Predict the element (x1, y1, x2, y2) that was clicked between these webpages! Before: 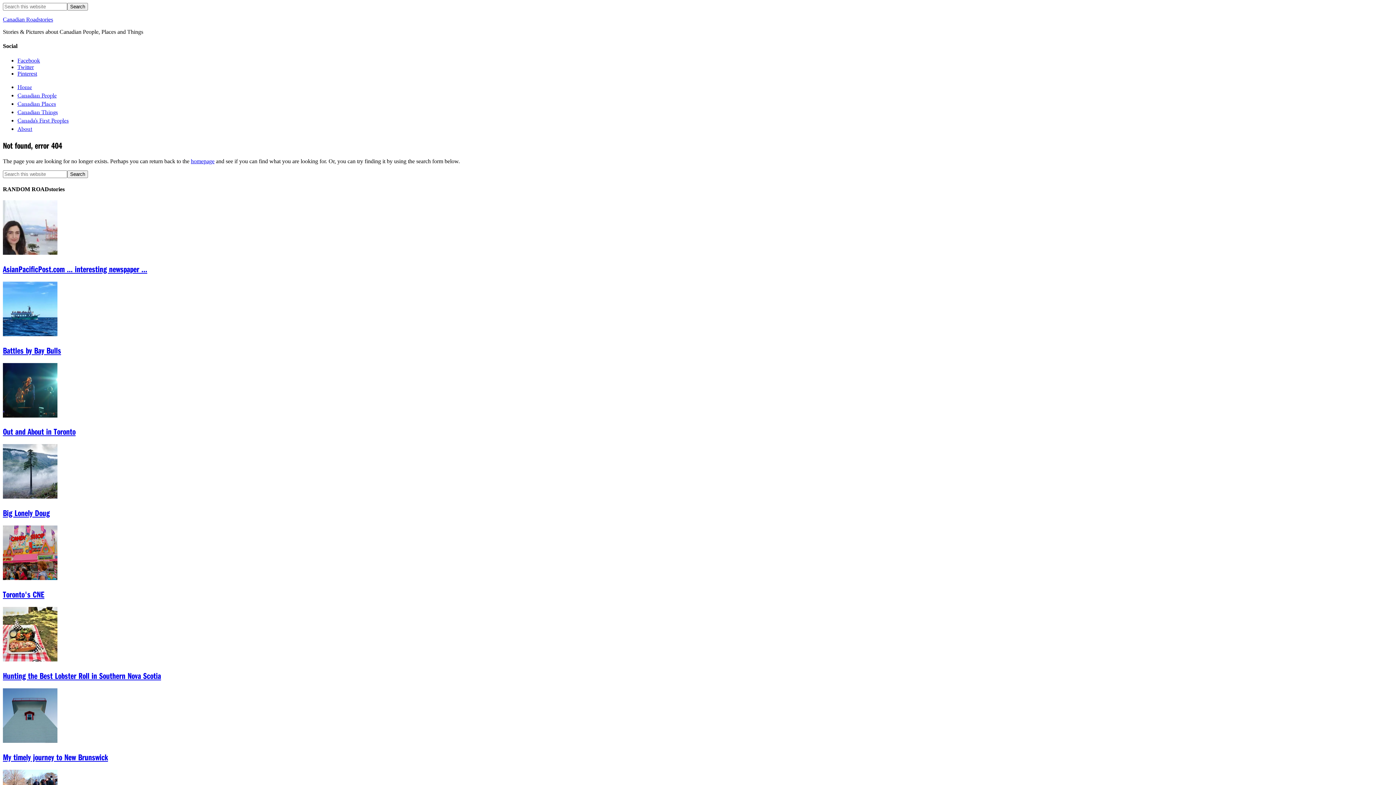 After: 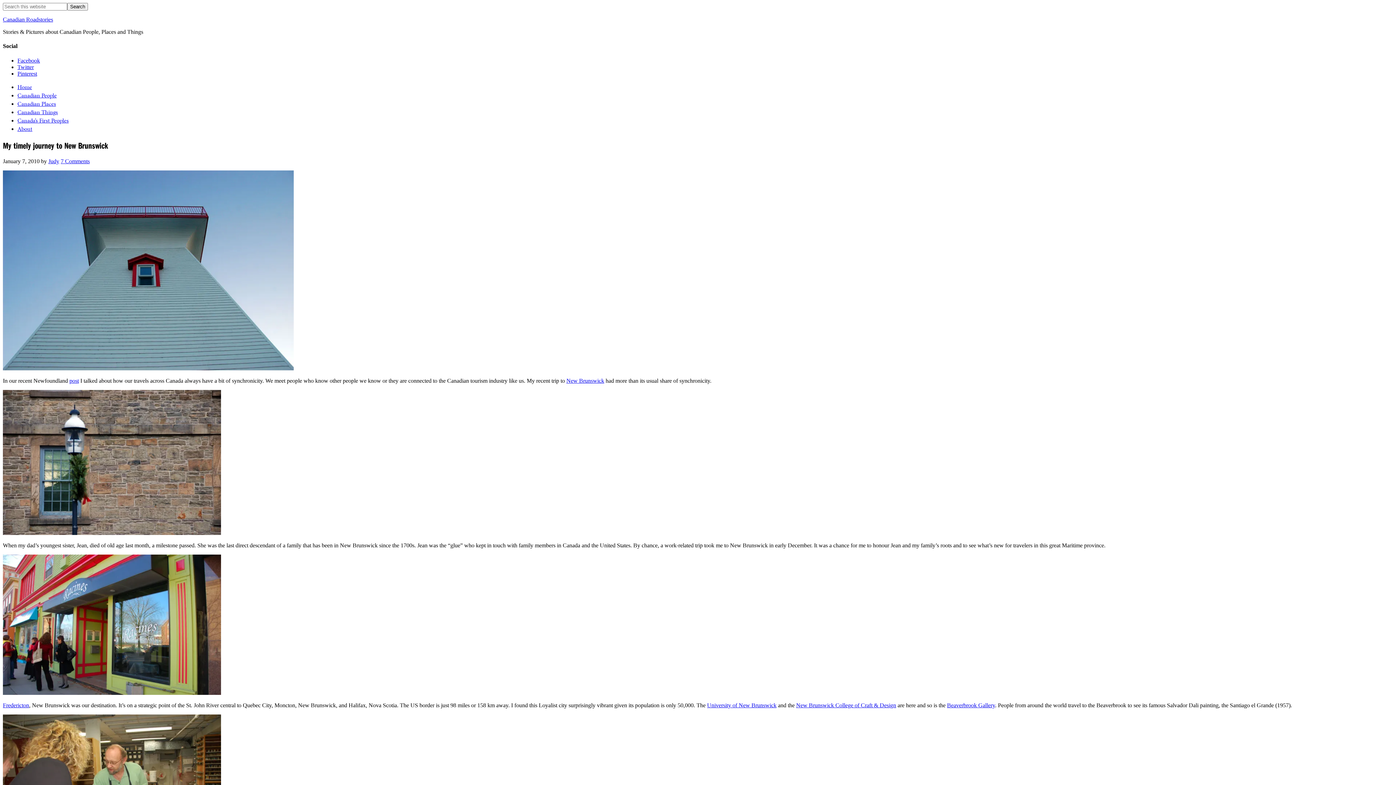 Action: bbox: (2, 738, 57, 744)